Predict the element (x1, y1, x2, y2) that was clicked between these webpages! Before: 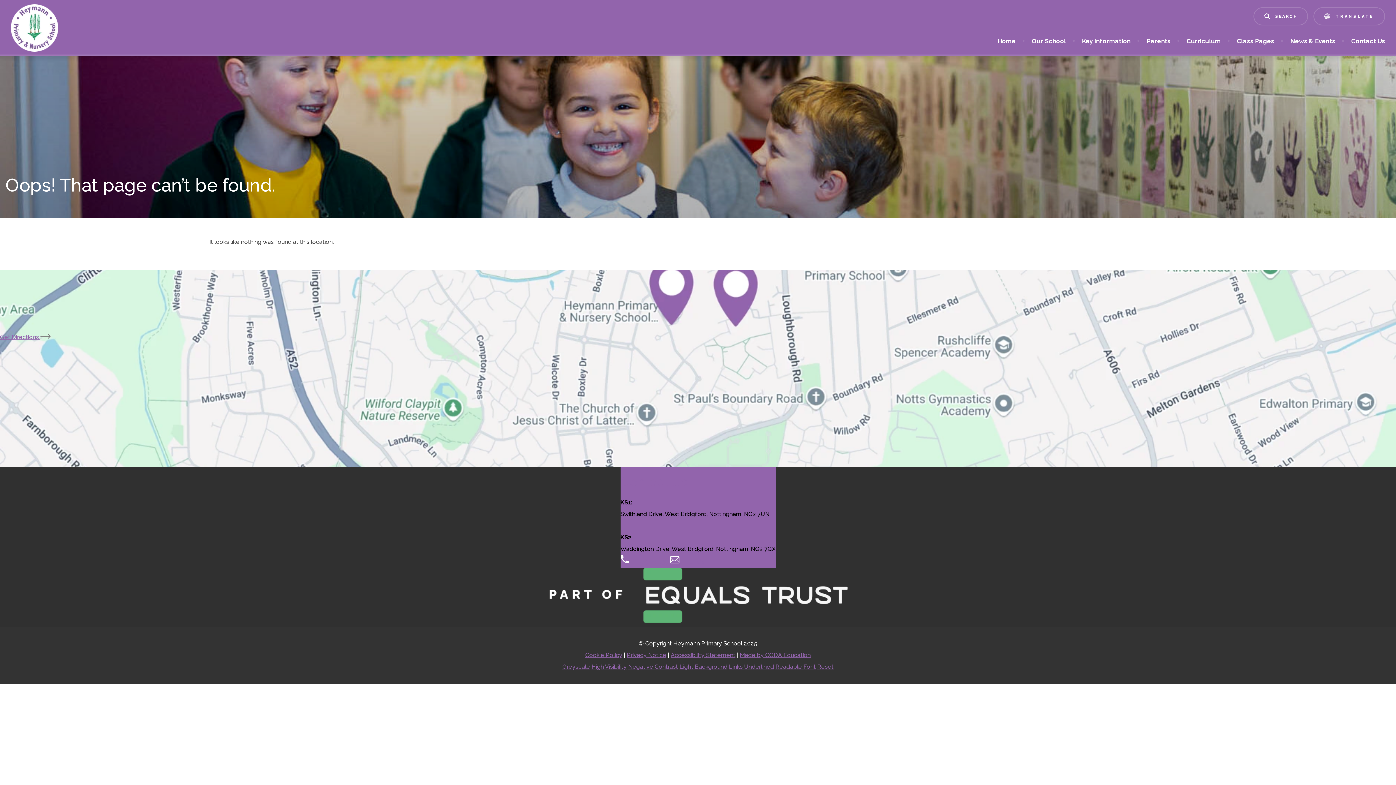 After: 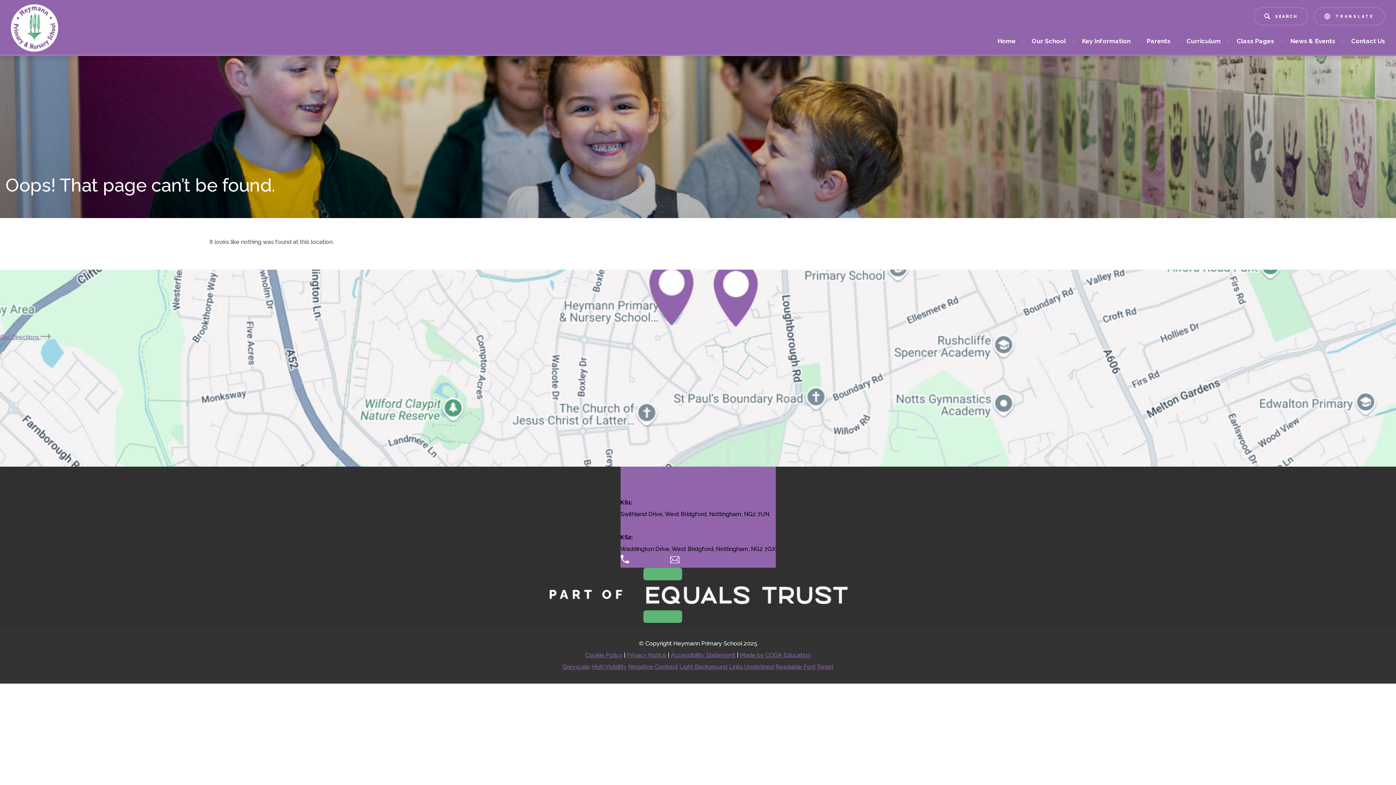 Action: bbox: (817, 663, 833, 670) label: Reset